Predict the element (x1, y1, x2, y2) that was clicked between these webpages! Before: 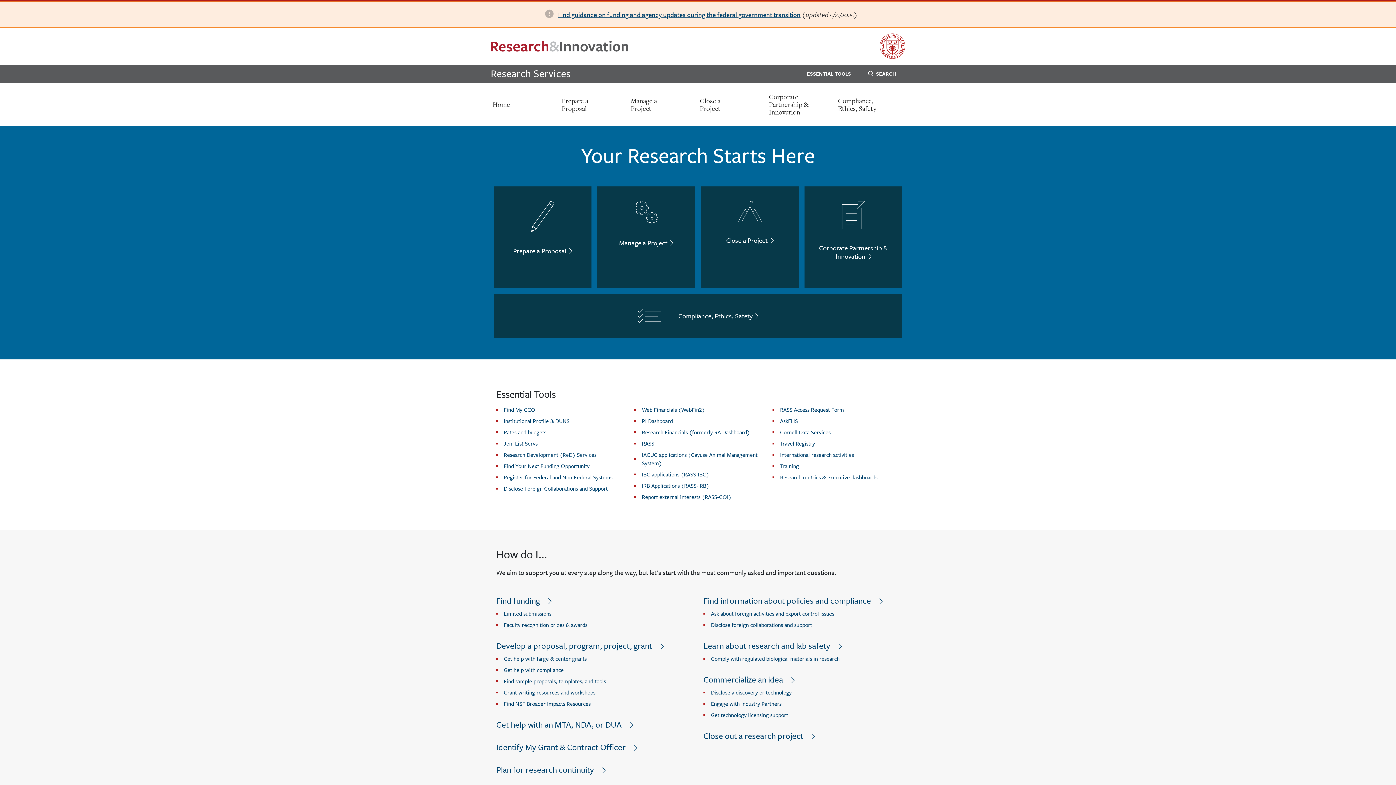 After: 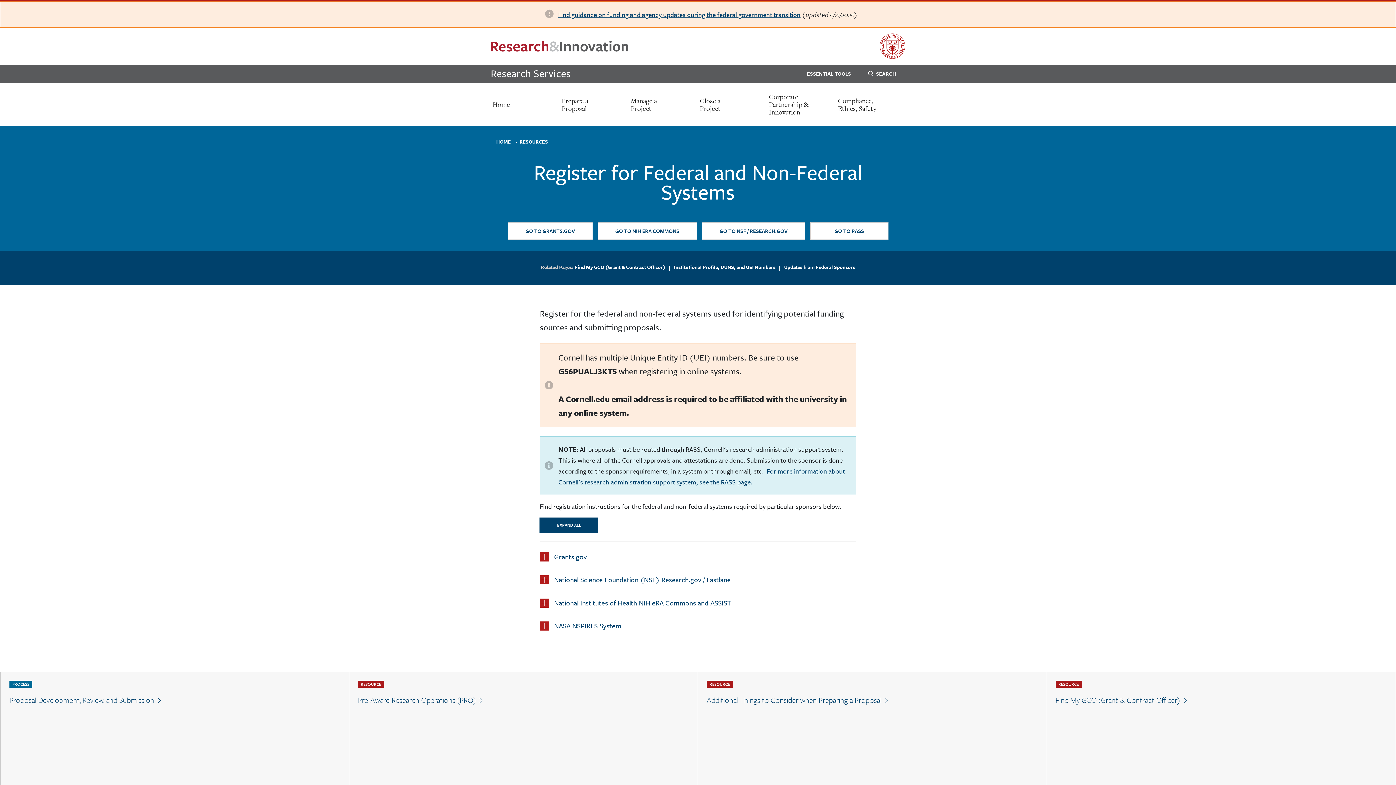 Action: label: Register for Federal and Non-Federal Systems bbox: (503, 473, 612, 481)